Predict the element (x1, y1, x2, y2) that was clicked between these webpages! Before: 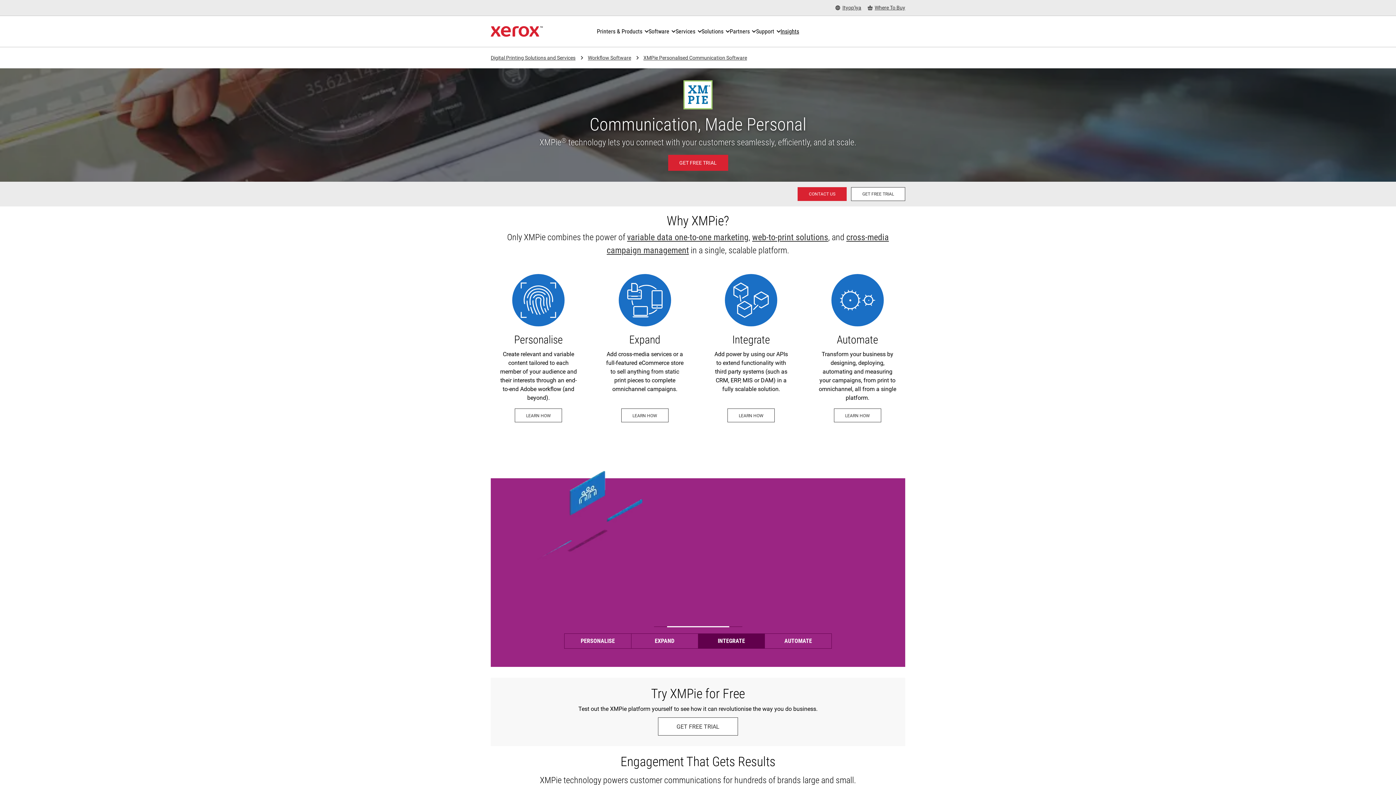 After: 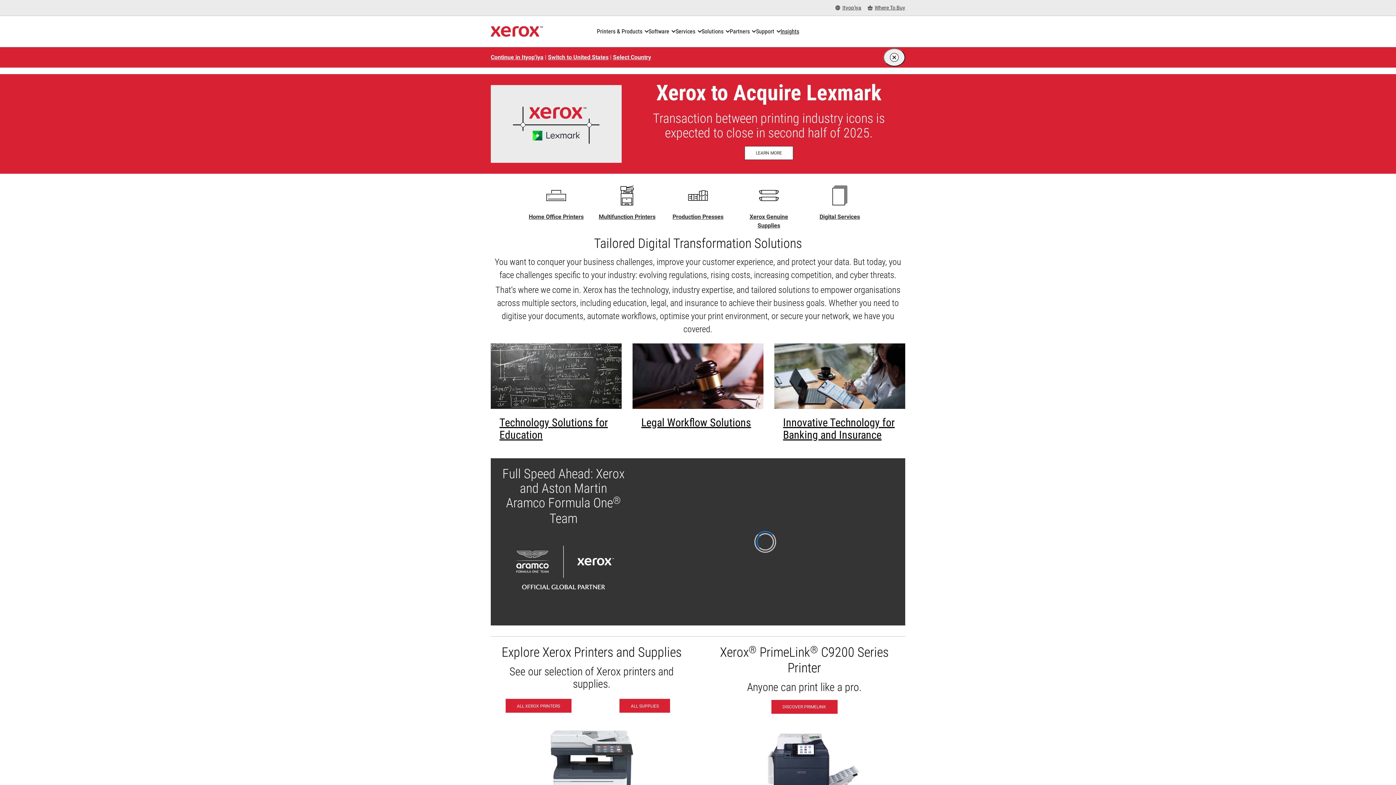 Action: label: Xerox Homepage bbox: (490, 23, 542, 39)